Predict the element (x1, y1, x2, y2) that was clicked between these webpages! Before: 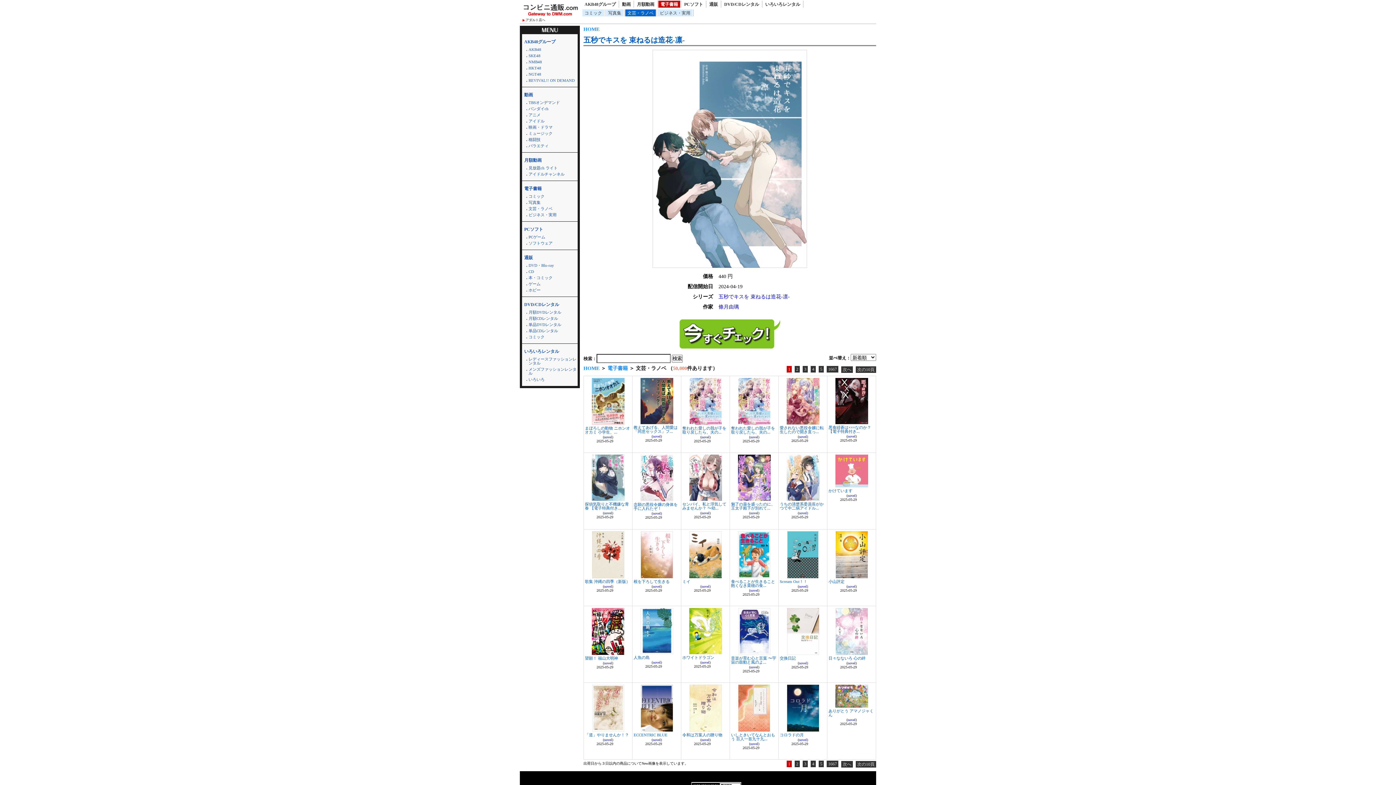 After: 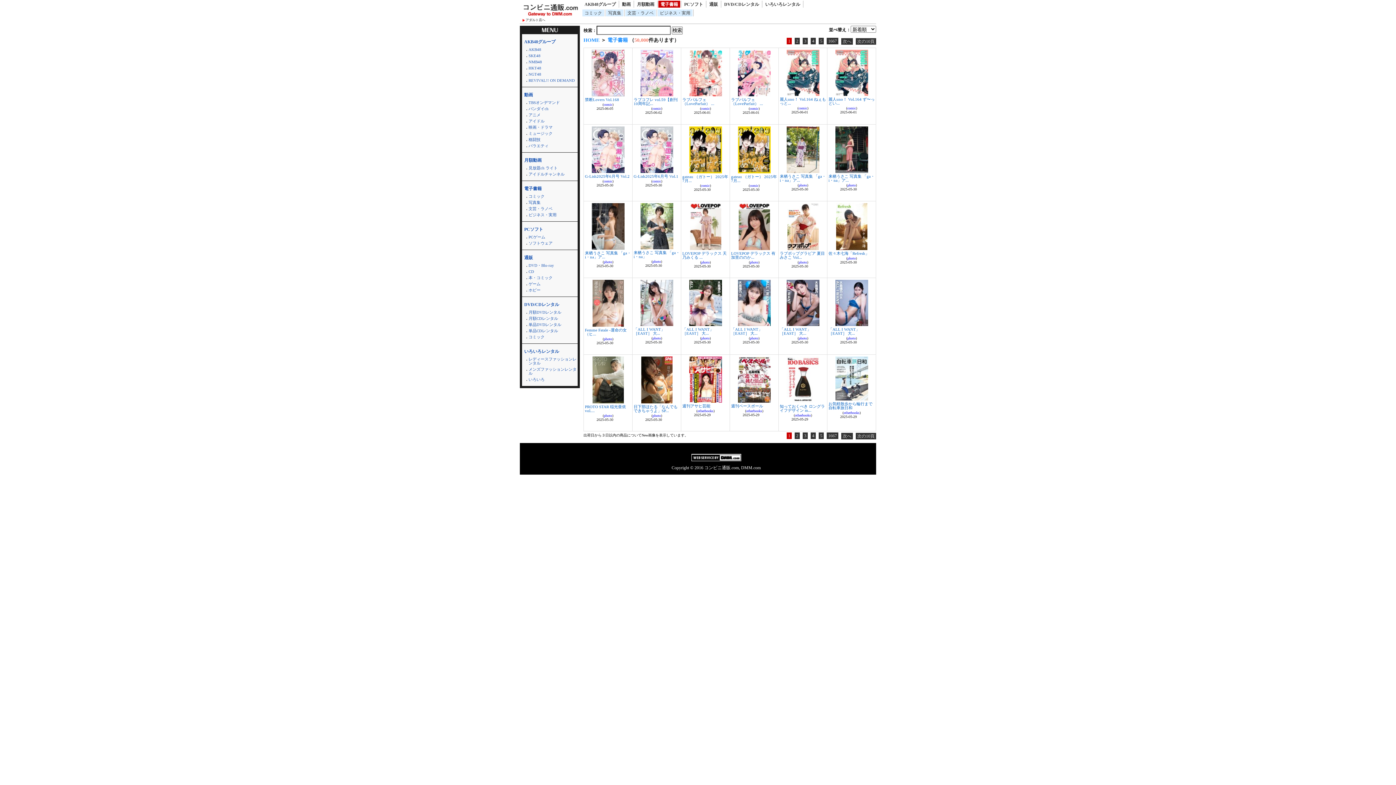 Action: label: 電子書籍 bbox: (524, 186, 541, 191)